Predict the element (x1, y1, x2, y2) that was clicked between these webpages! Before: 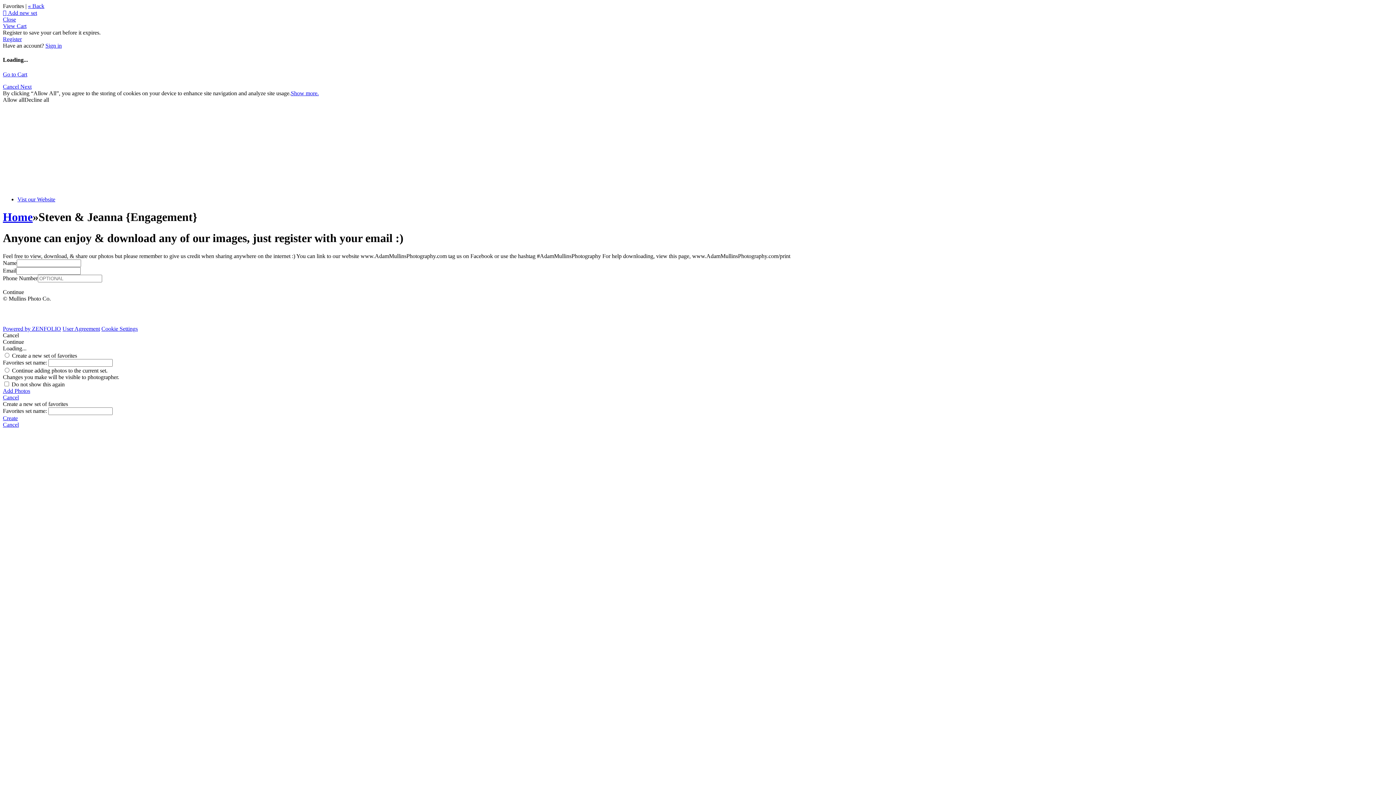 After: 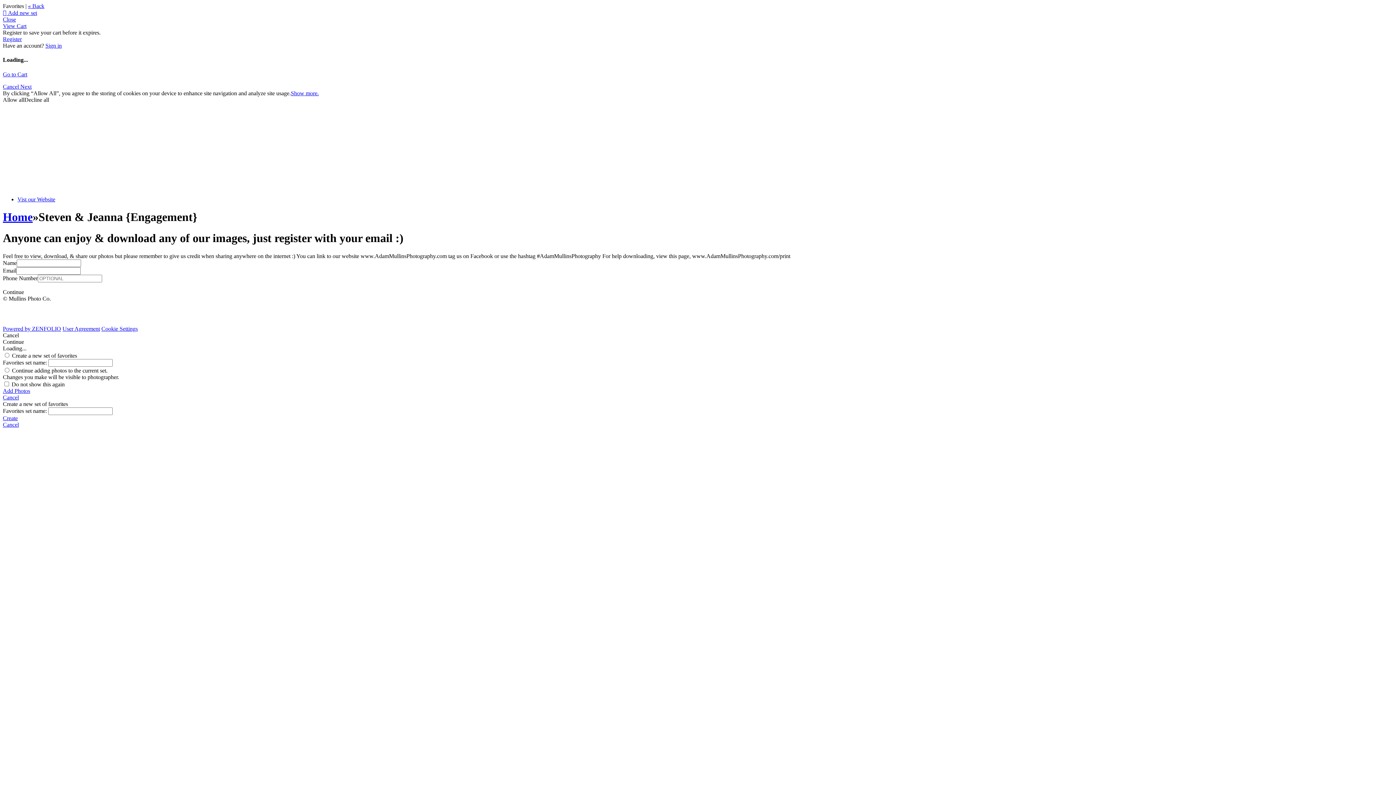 Action: bbox: (2, 387, 1393, 394) label: Add Photos